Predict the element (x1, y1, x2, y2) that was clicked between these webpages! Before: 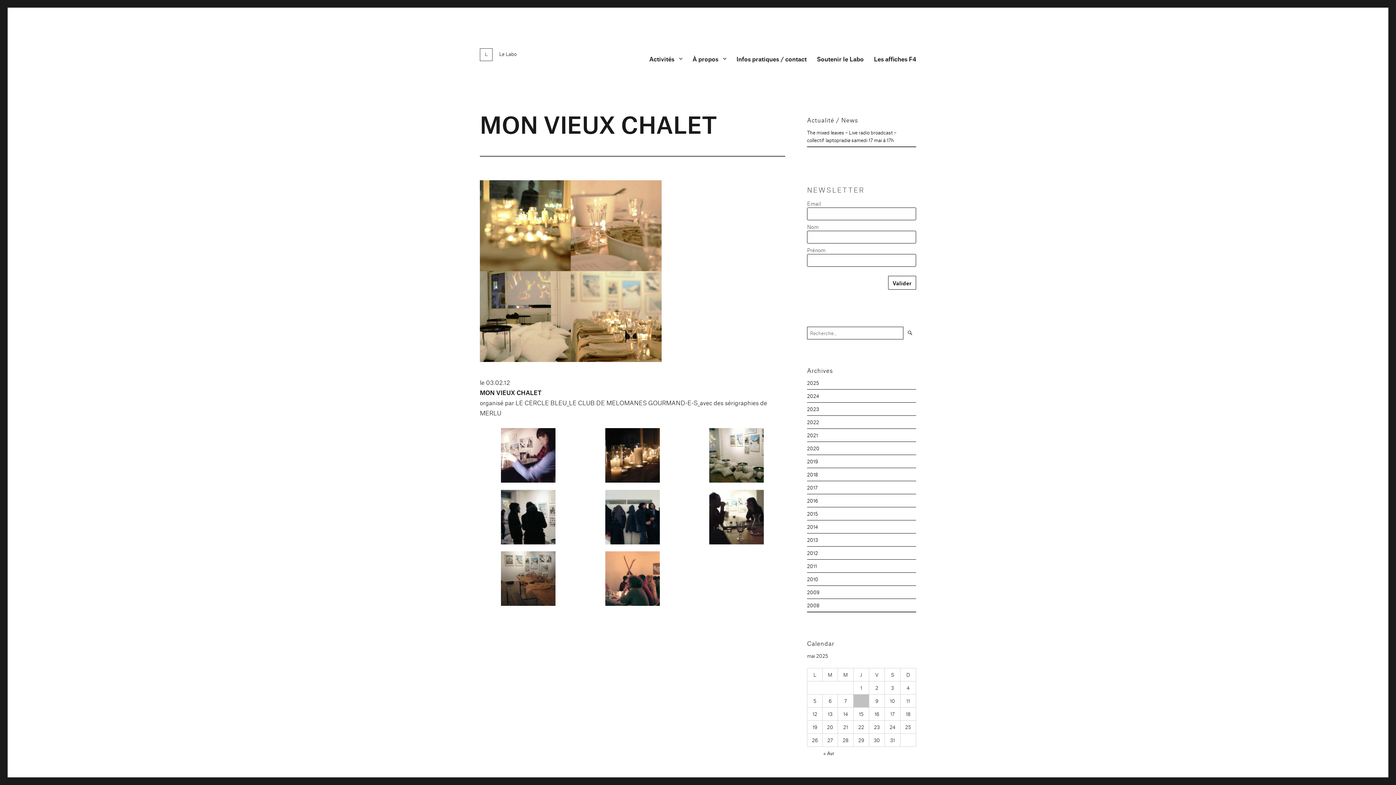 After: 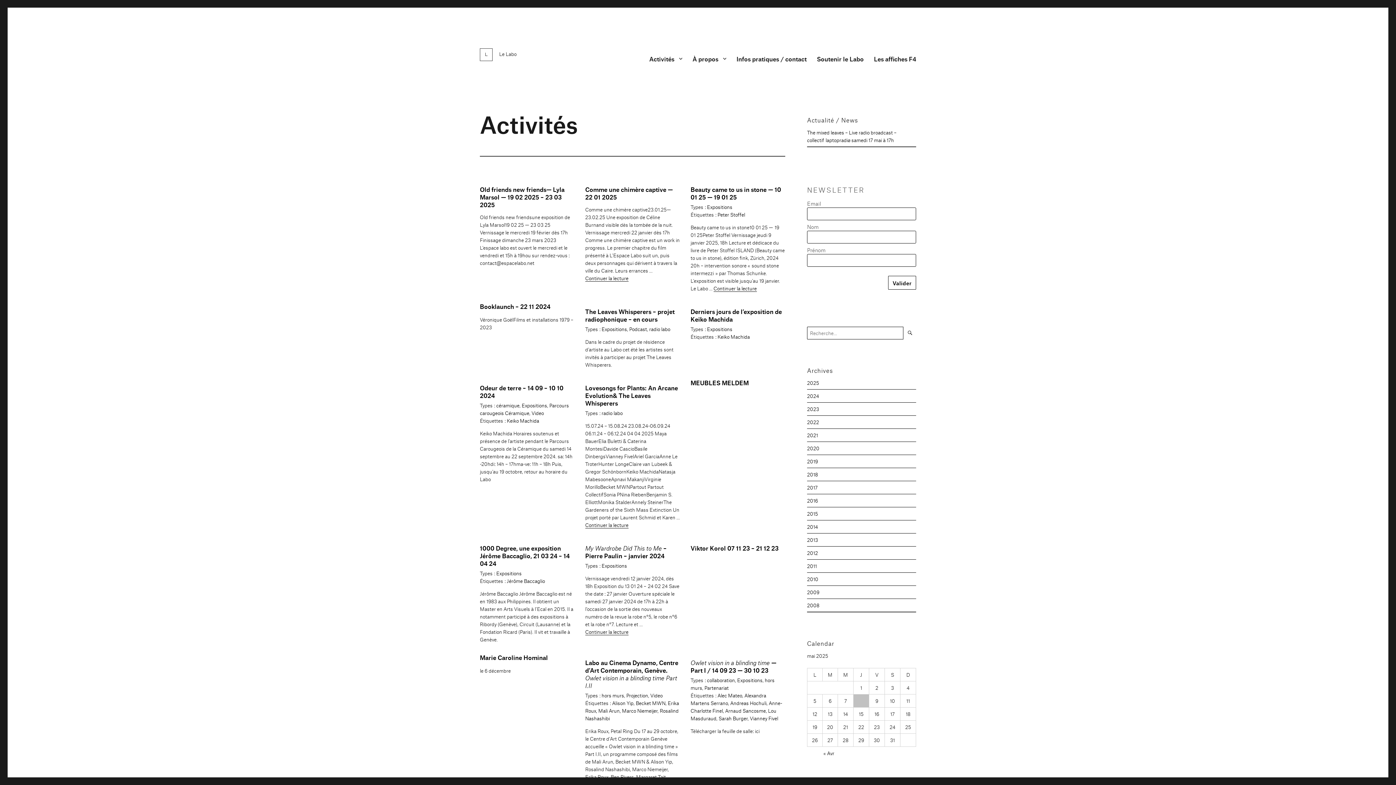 Action: bbox: (644, 50, 687, 66) label: Activités